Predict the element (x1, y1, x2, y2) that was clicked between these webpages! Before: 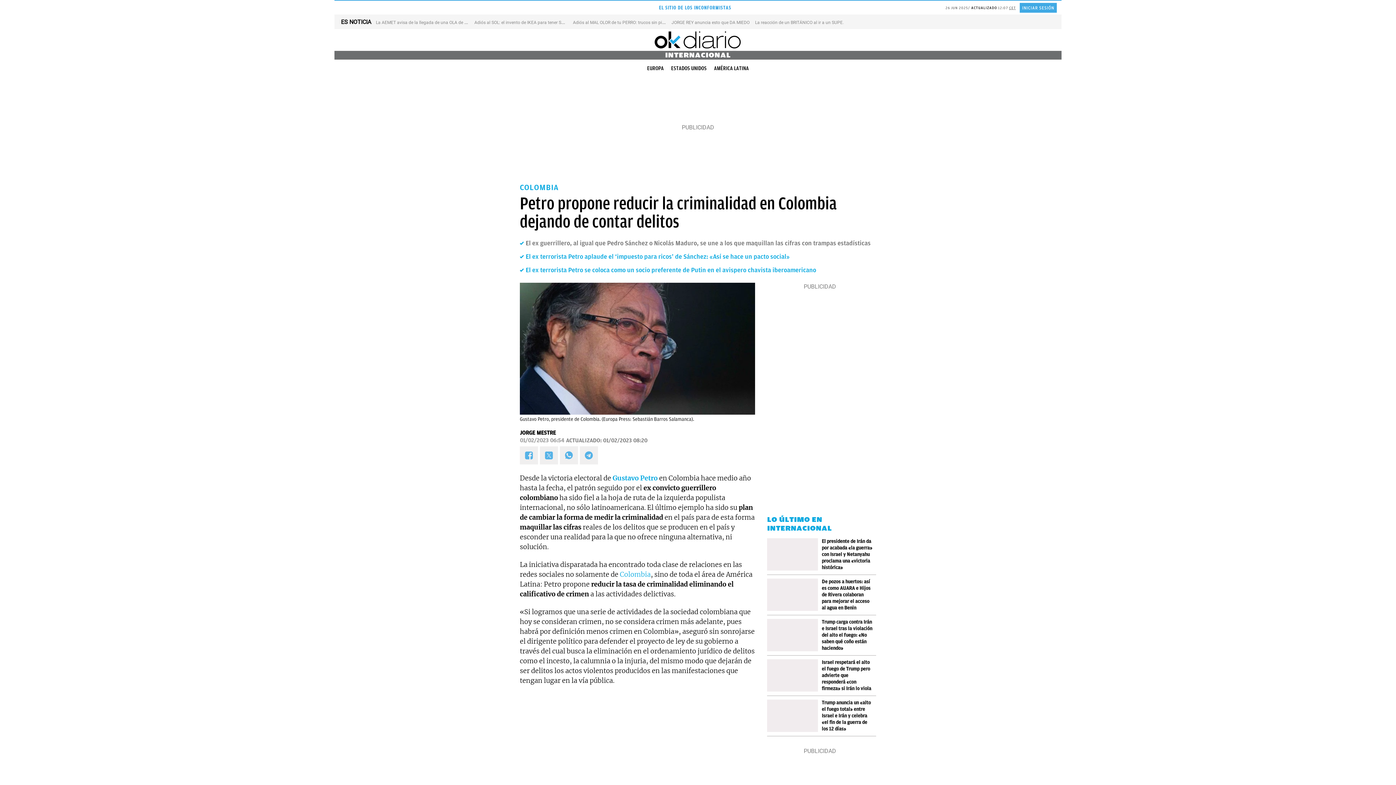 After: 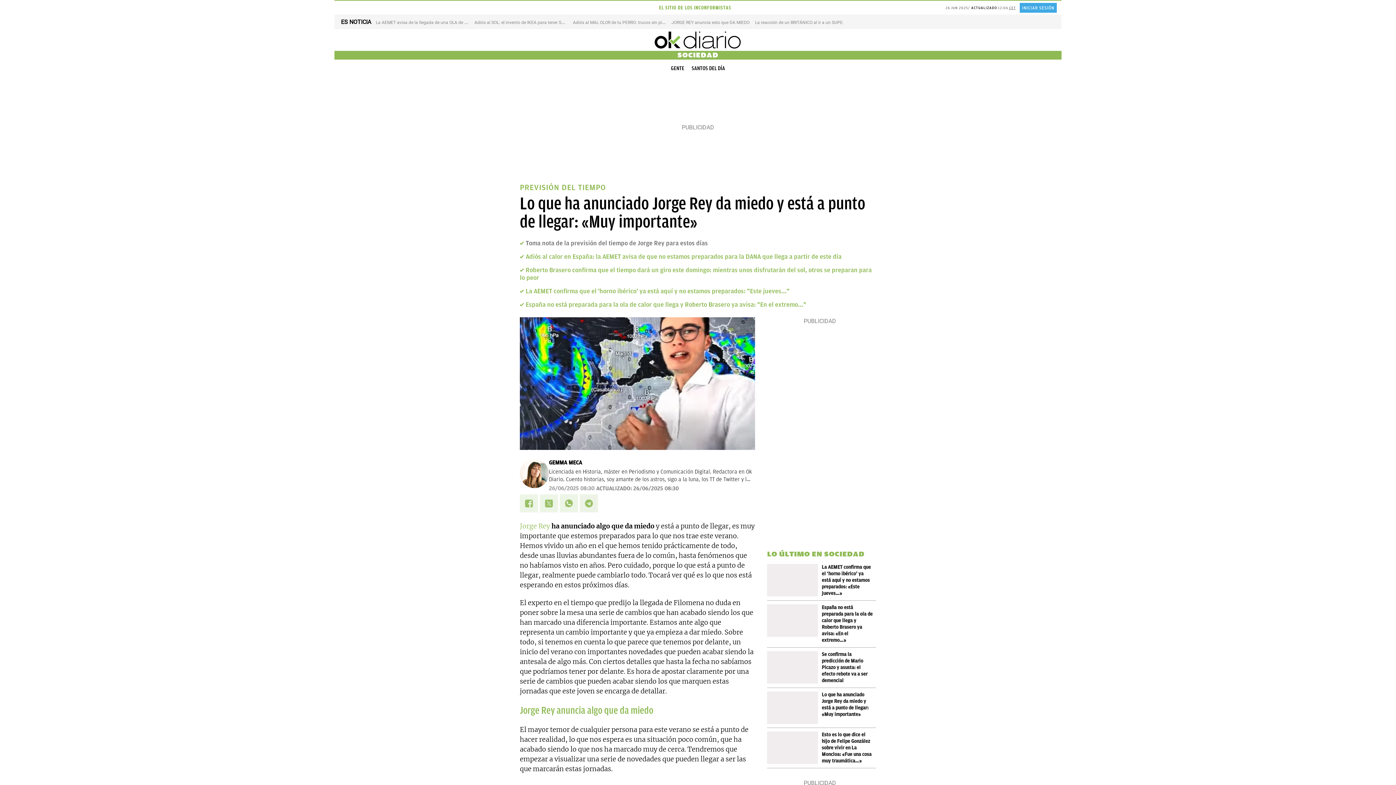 Action: bbox: (671, 19, 749, 24) label: JORGE REY anuncia esto que DA MIEDO